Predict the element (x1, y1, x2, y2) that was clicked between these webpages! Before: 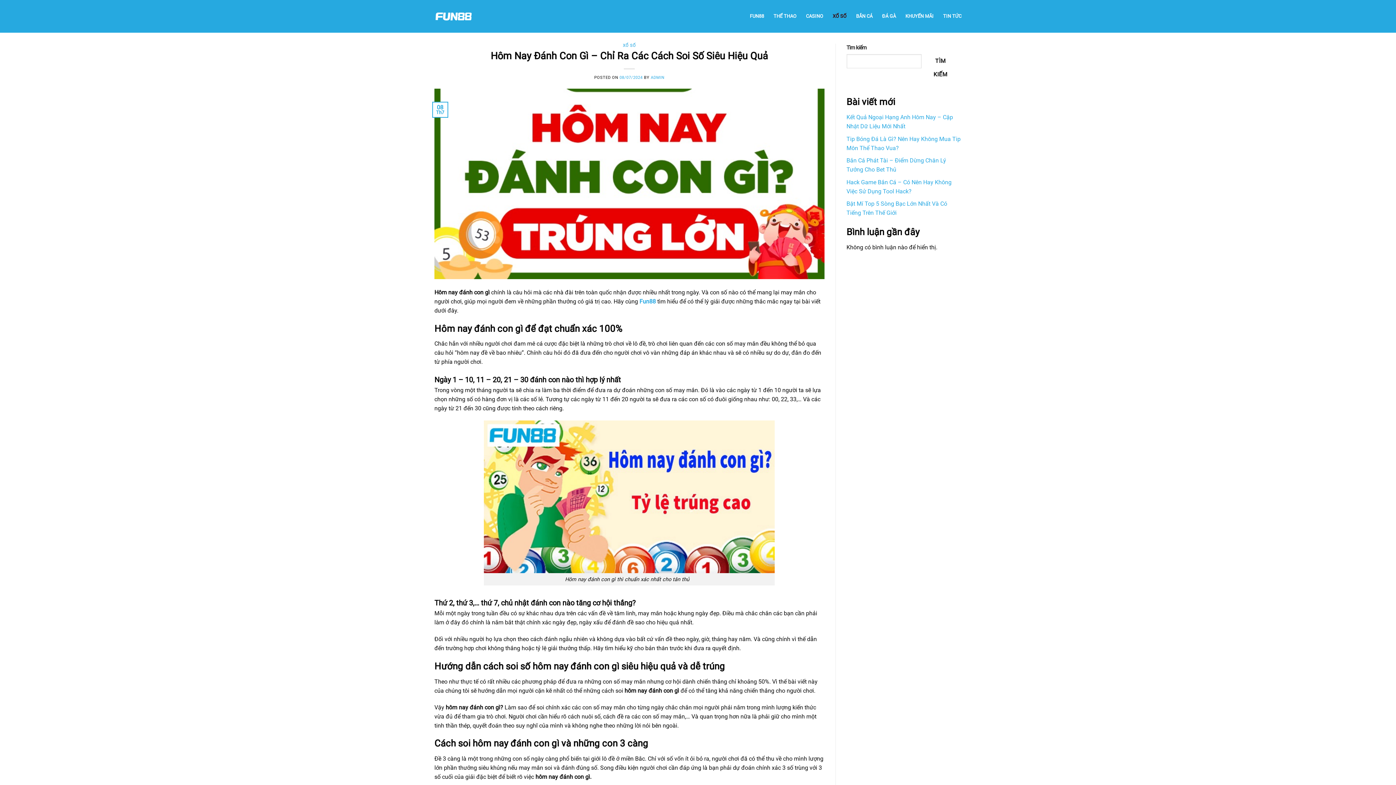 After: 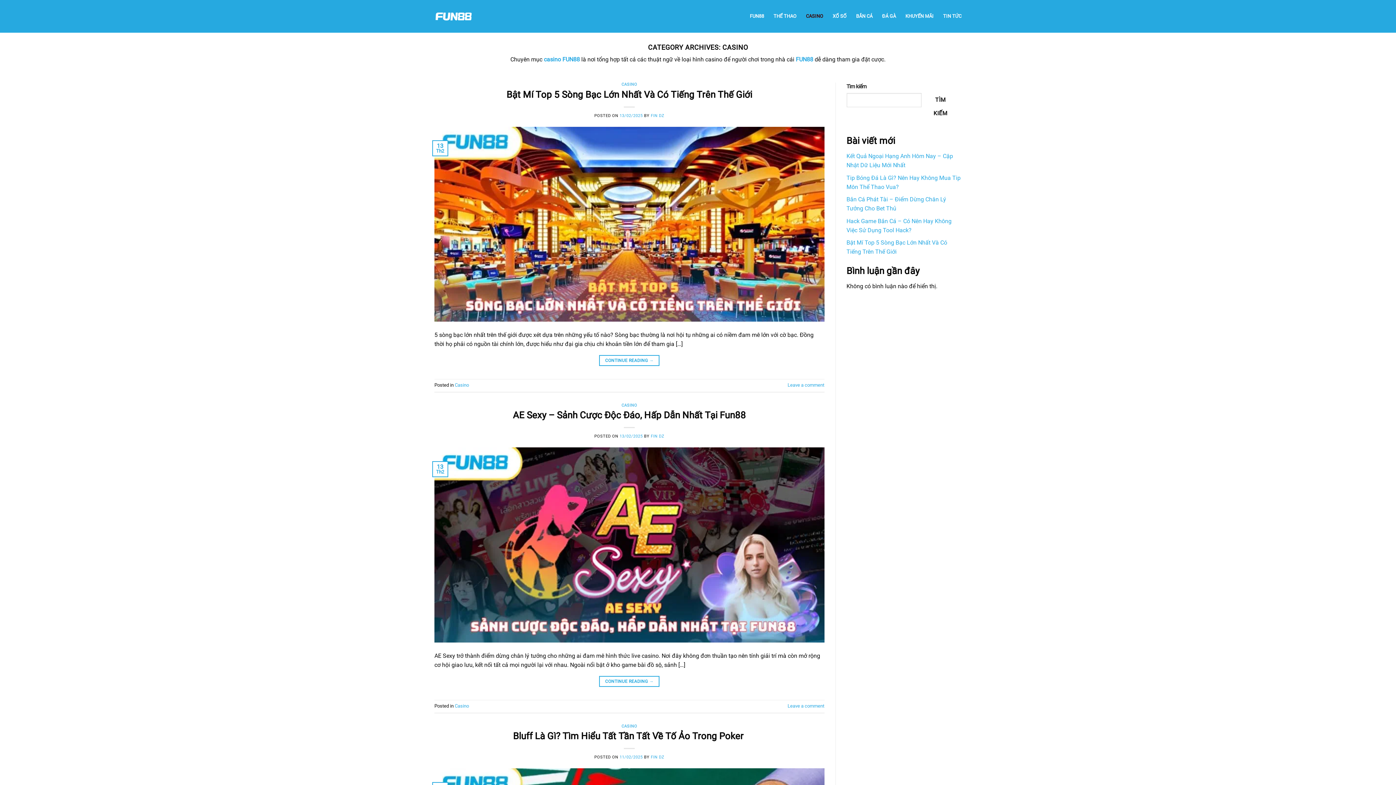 Action: label: CASINO bbox: (806, 9, 823, 22)